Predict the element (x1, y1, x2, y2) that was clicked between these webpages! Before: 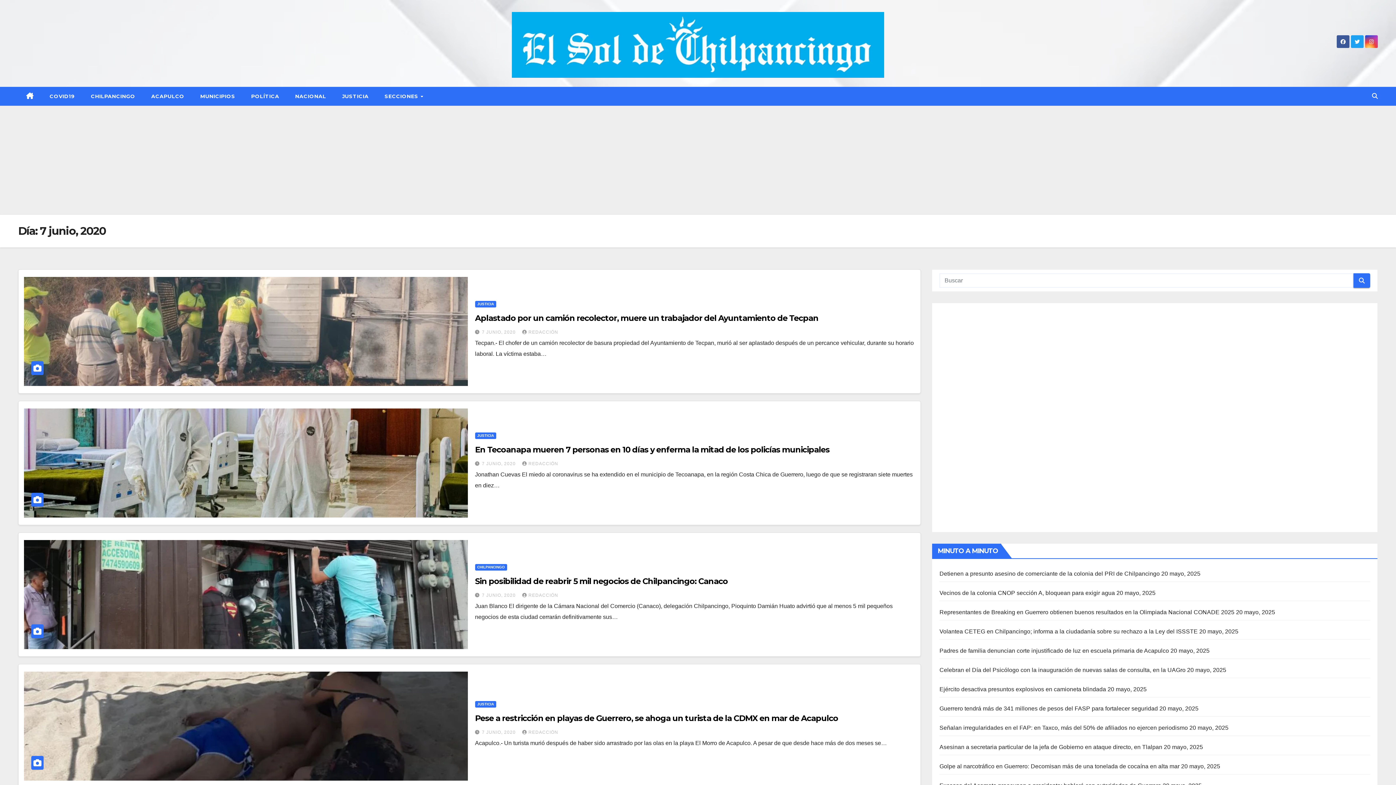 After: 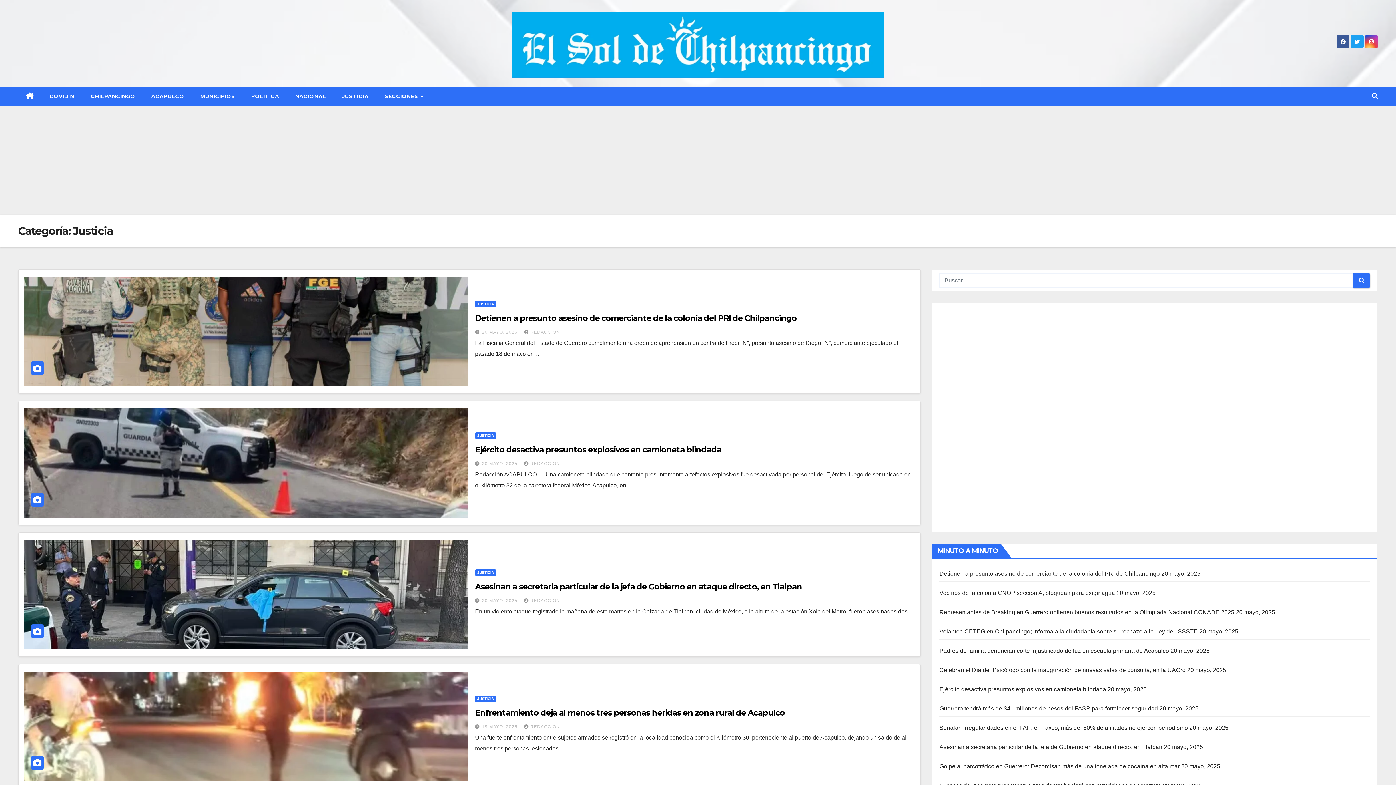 Action: label: JUSTICIA bbox: (334, 86, 376, 105)